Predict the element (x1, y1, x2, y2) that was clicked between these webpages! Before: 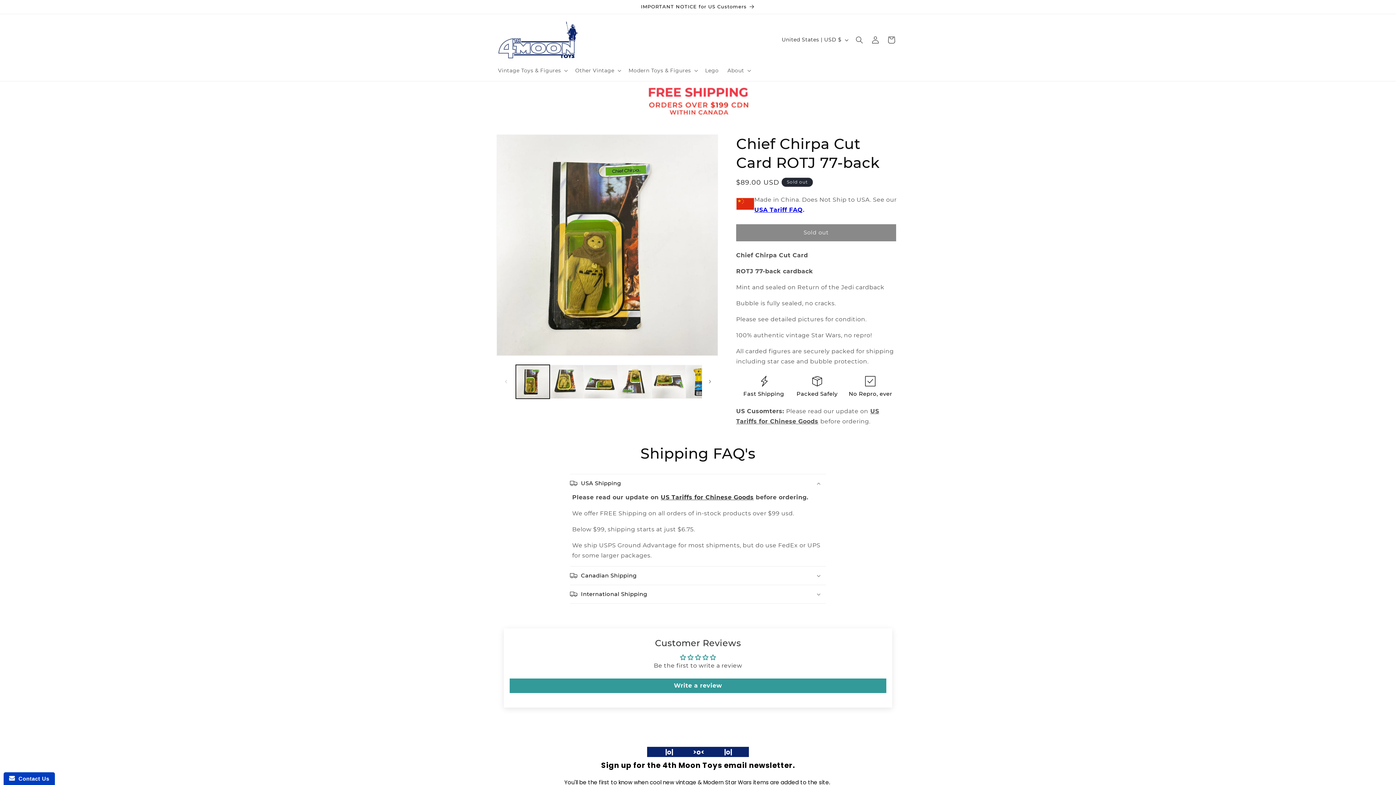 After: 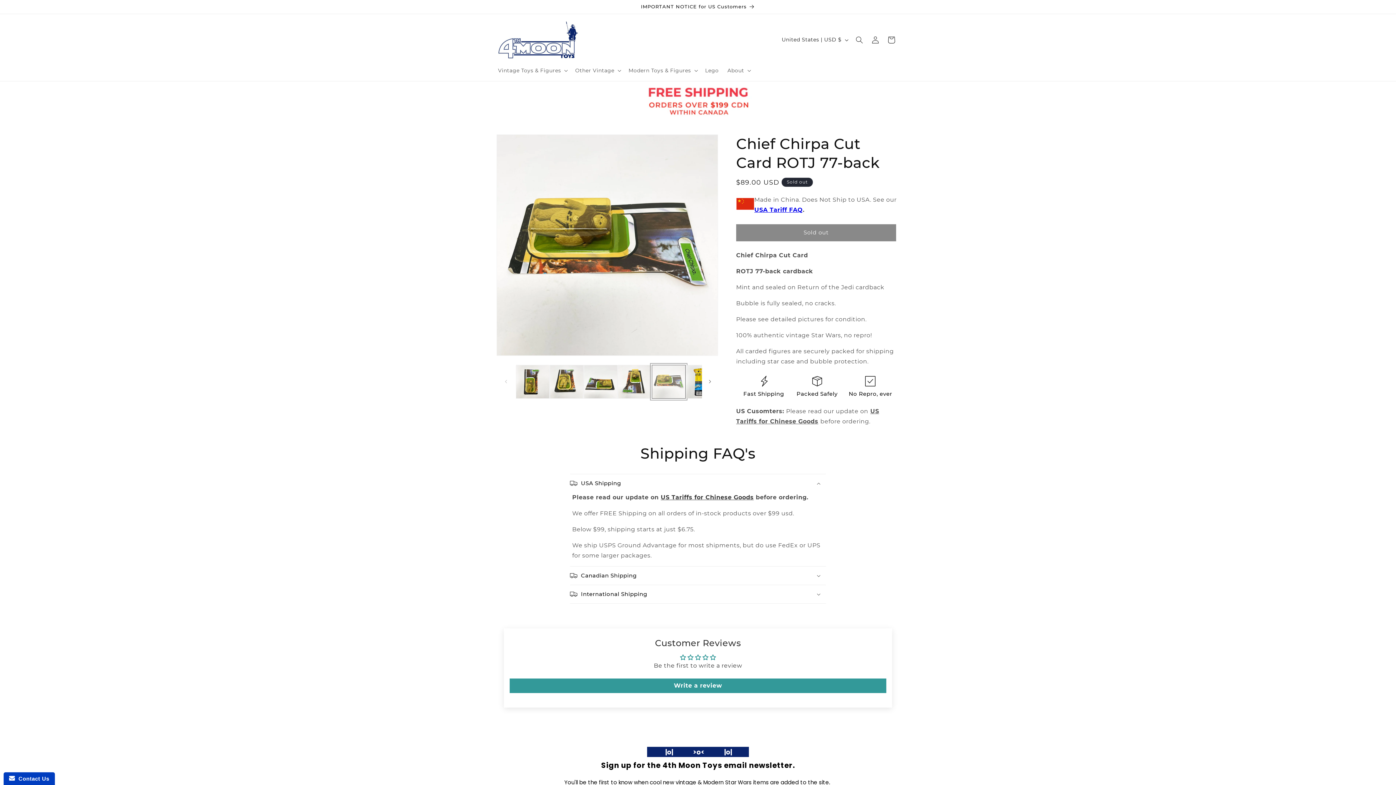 Action: label: Load image 5 in gallery view bbox: (651, 364, 685, 398)